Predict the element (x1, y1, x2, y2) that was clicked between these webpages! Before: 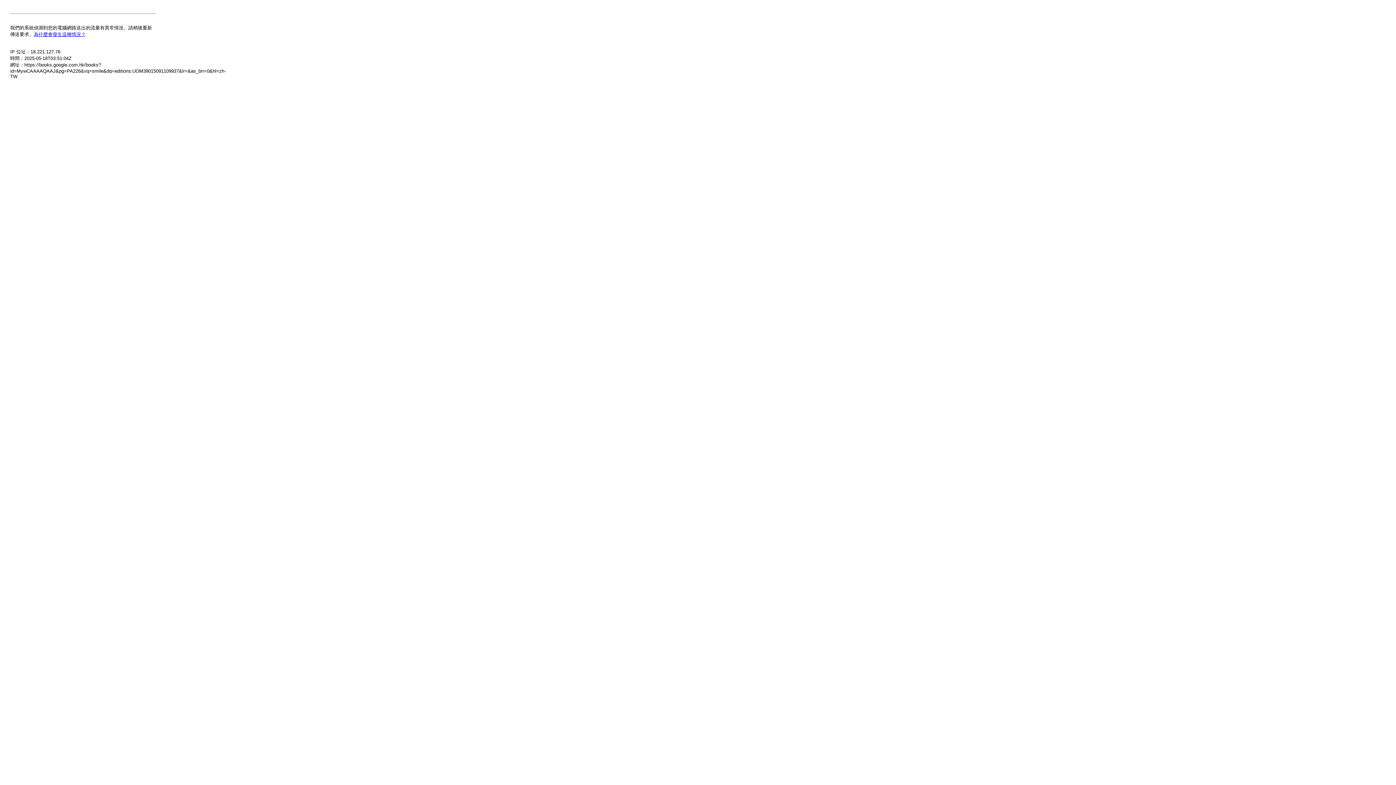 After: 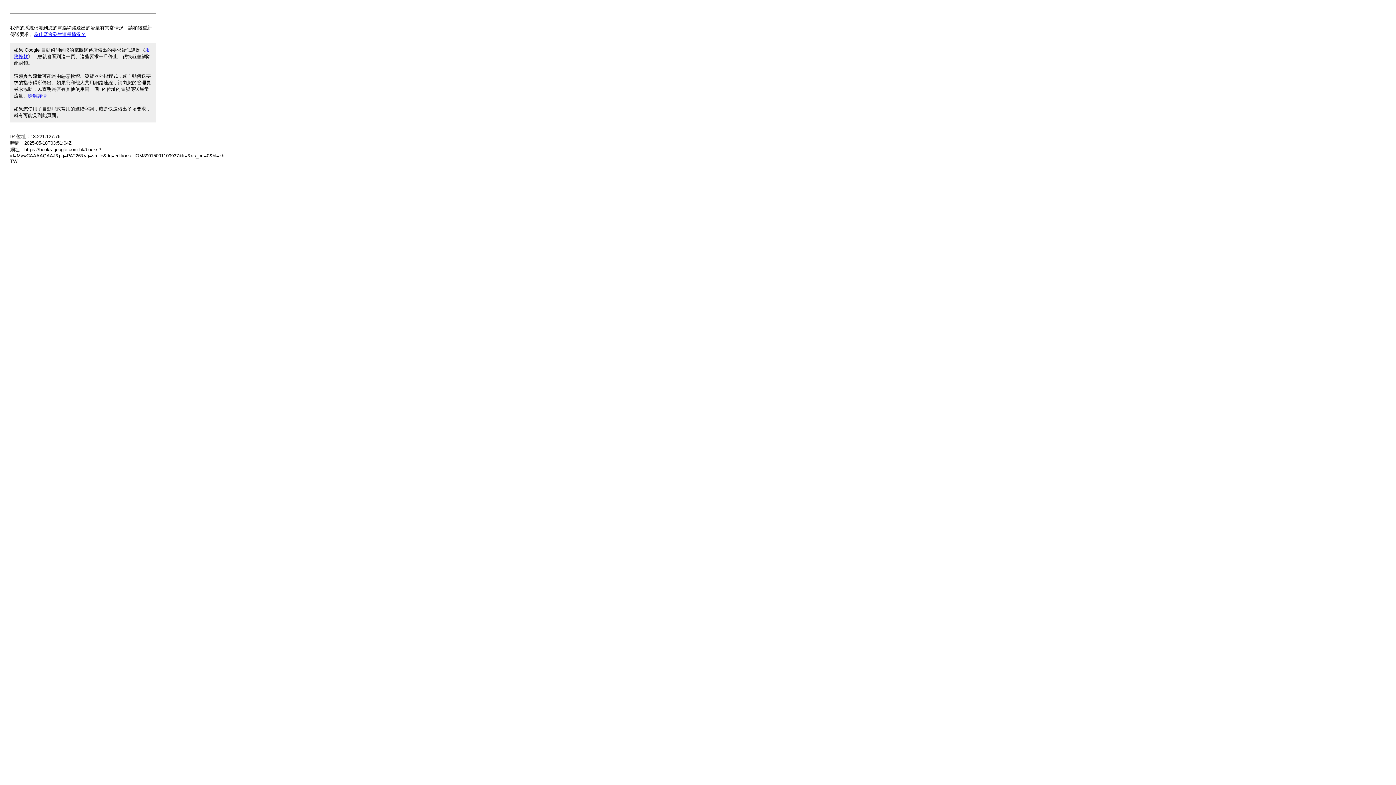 Action: label: 為什麼會發生這種情況？ bbox: (33, 31, 85, 37)